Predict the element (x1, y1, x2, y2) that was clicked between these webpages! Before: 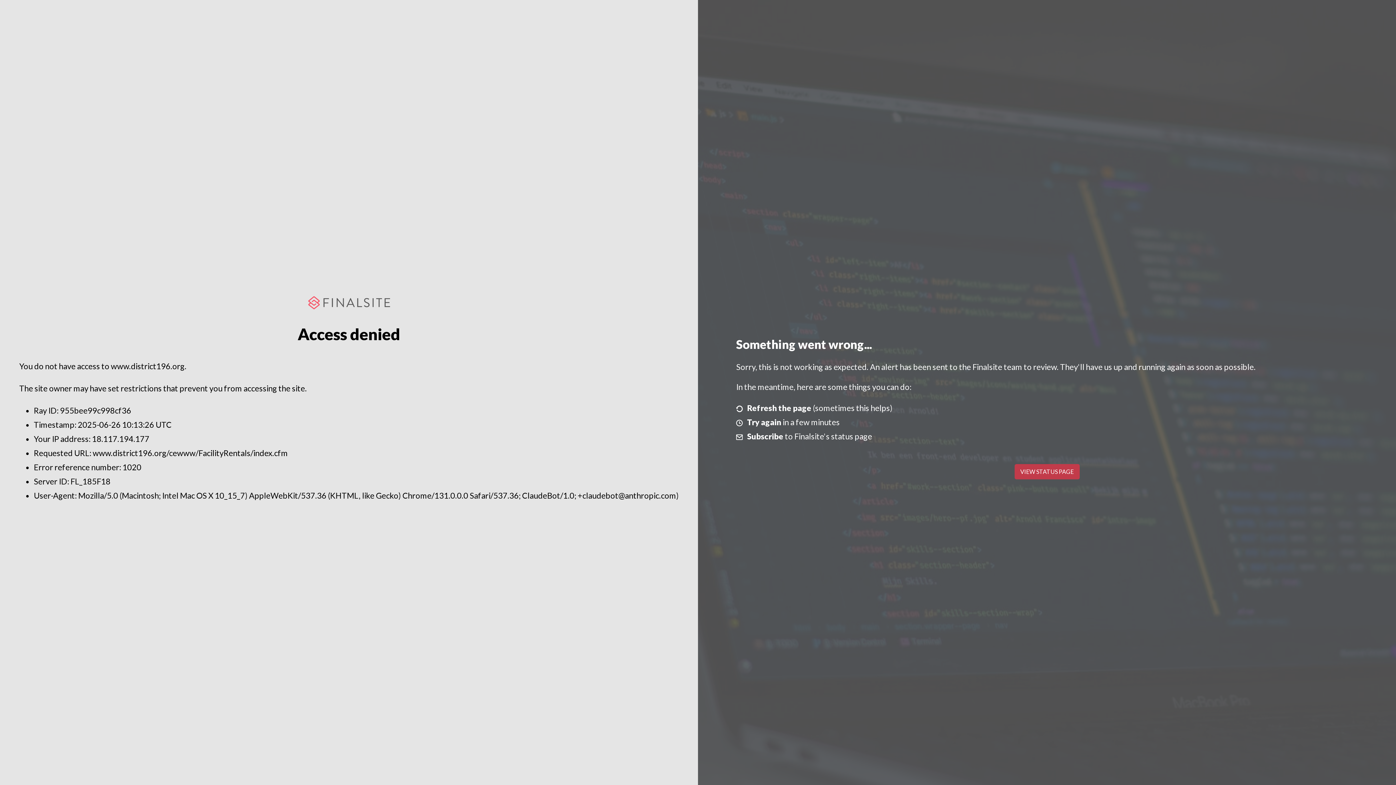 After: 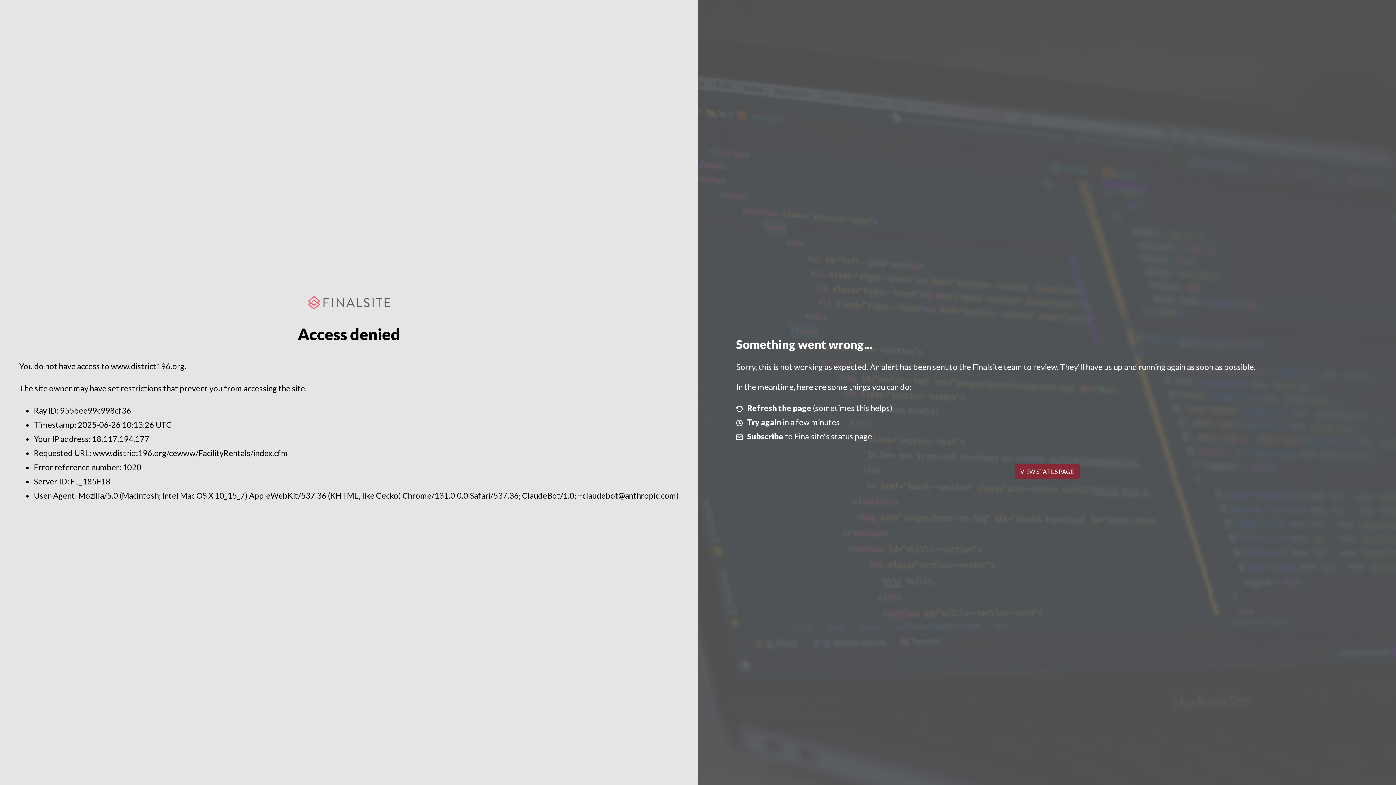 Action: bbox: (1014, 464, 1079, 479) label: VIEW STATUS PAGE